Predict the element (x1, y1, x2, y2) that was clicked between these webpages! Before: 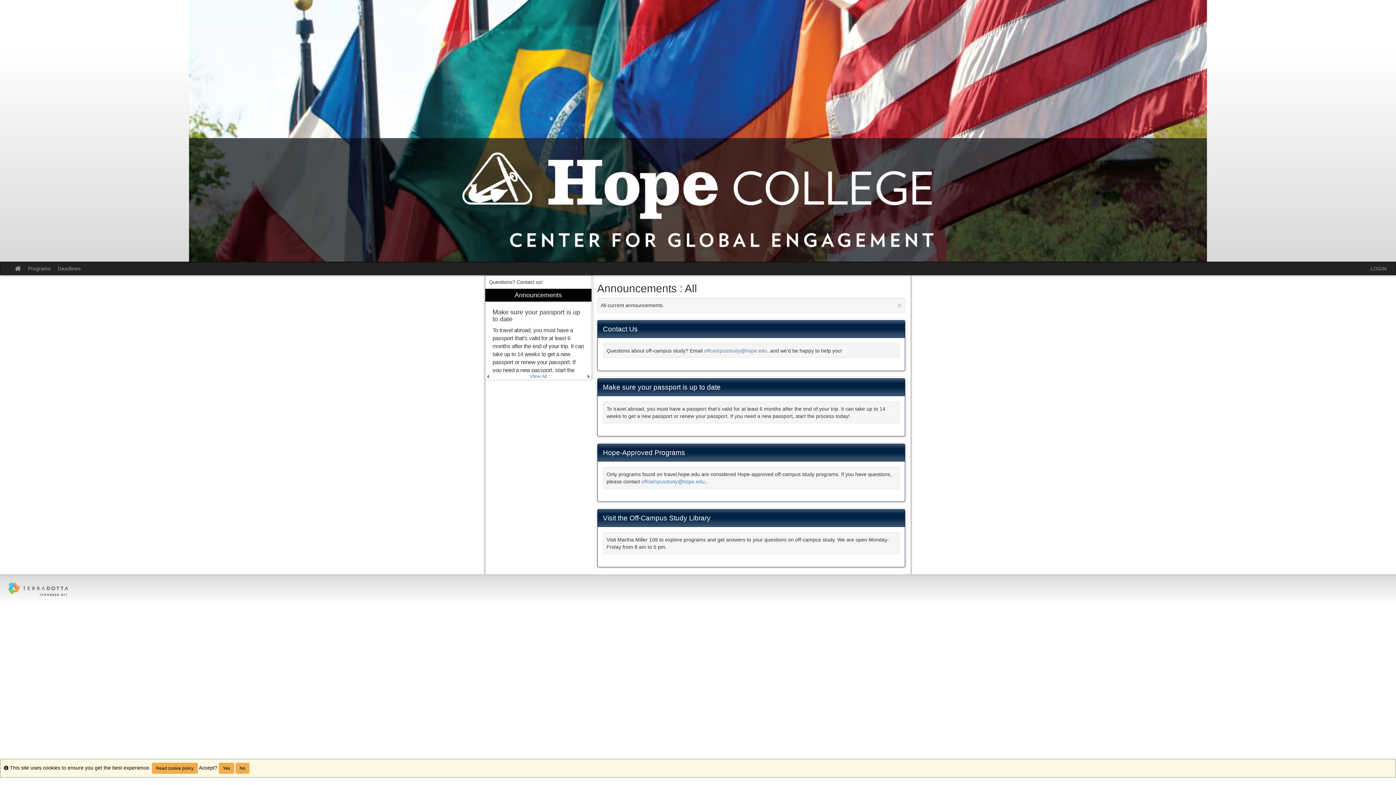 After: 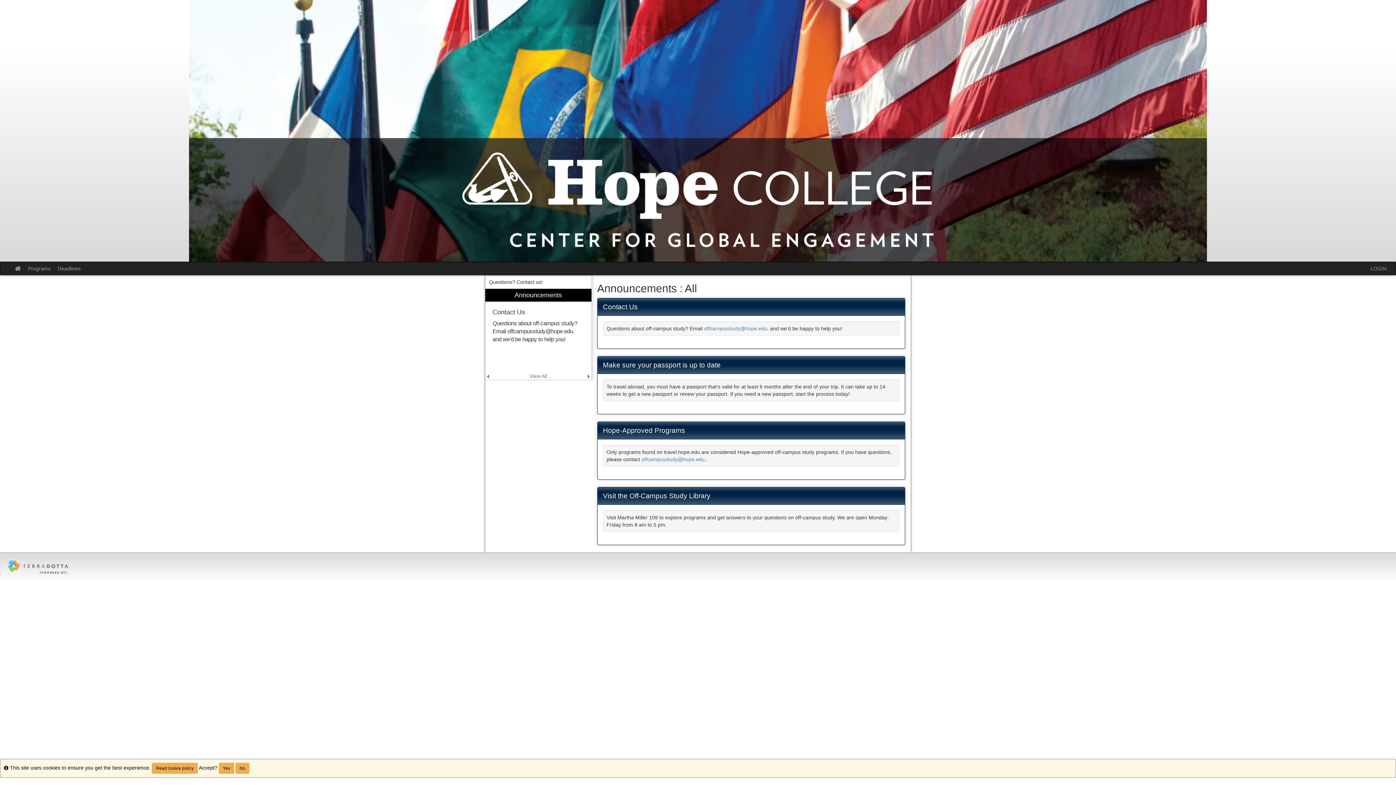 Action: bbox: (897, 301, 901, 309) label: Close Announcement